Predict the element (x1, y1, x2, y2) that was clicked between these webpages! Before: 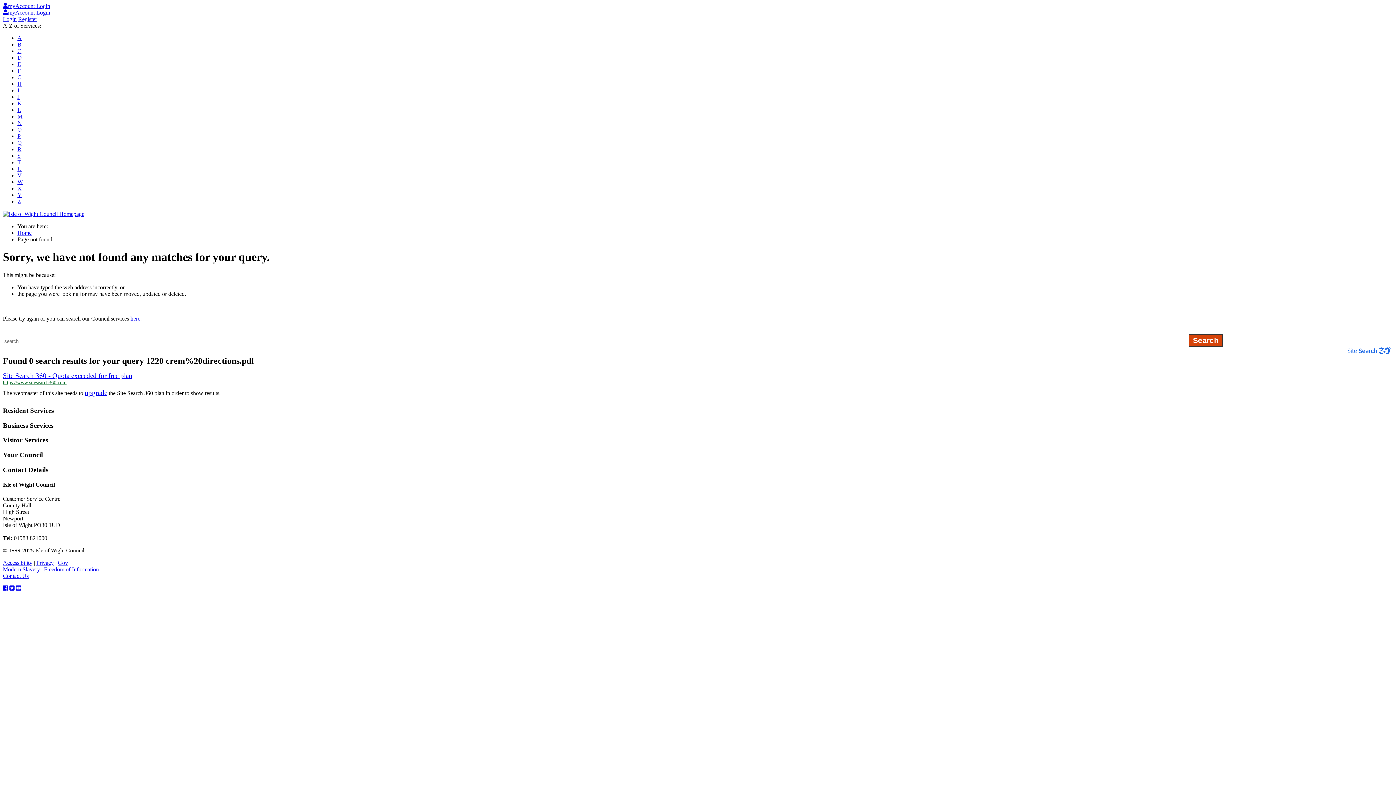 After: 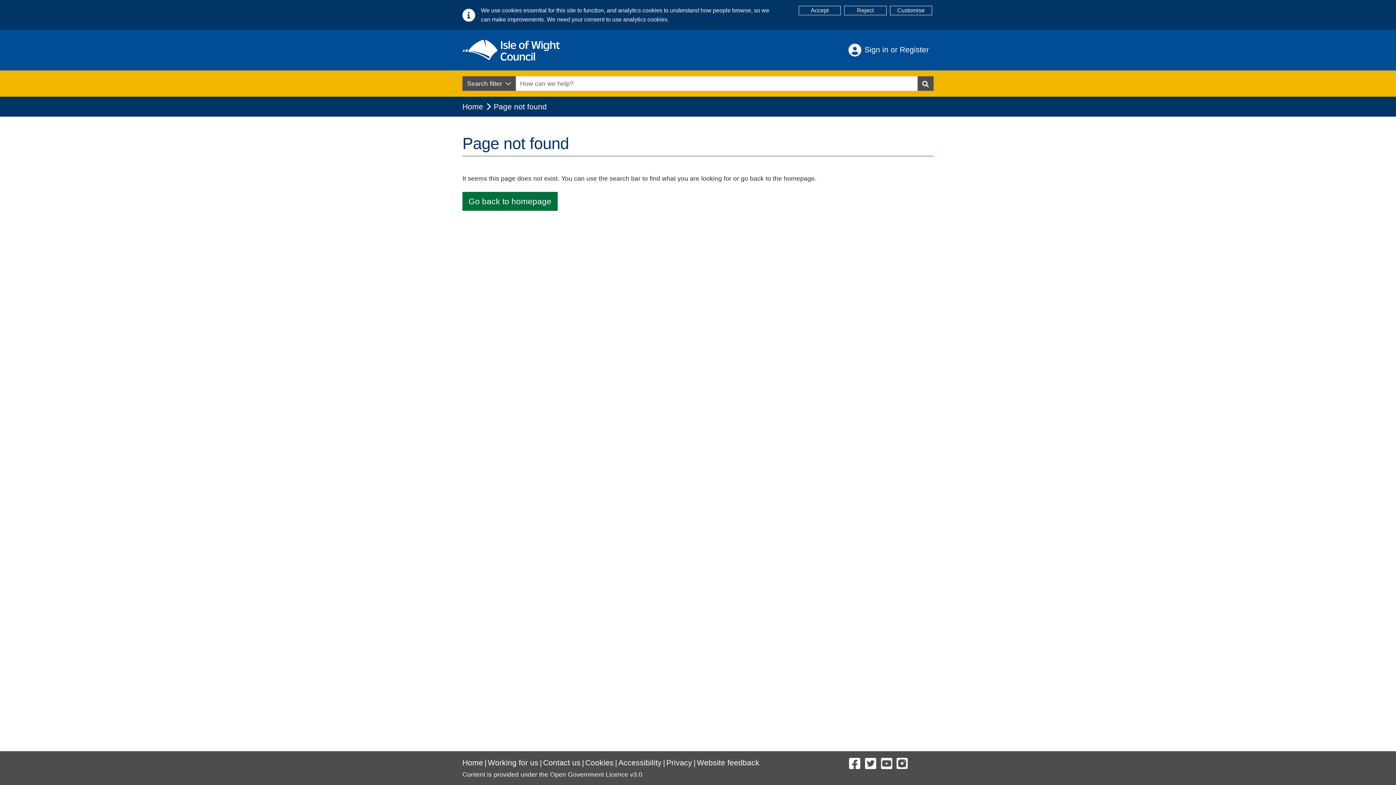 Action: bbox: (17, 159, 21, 165) label: T